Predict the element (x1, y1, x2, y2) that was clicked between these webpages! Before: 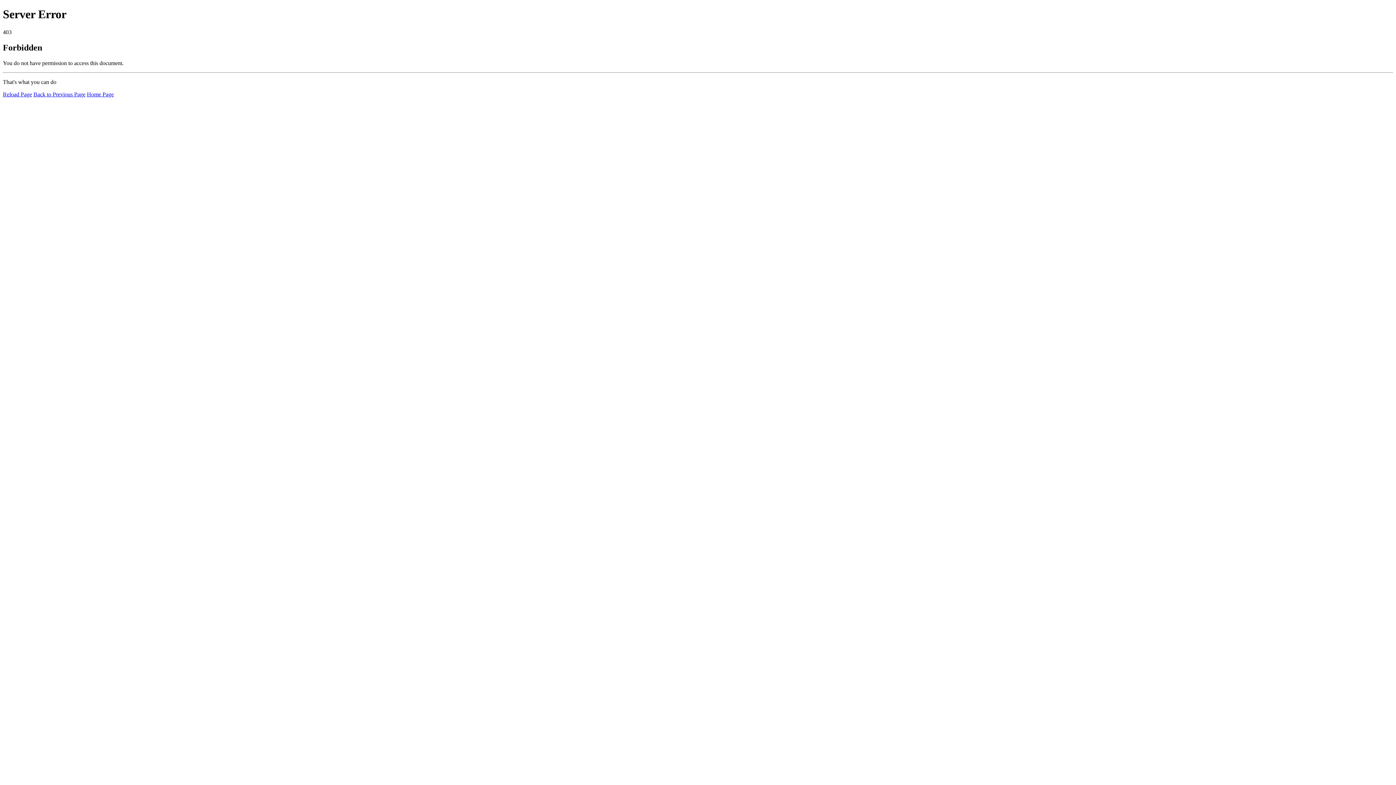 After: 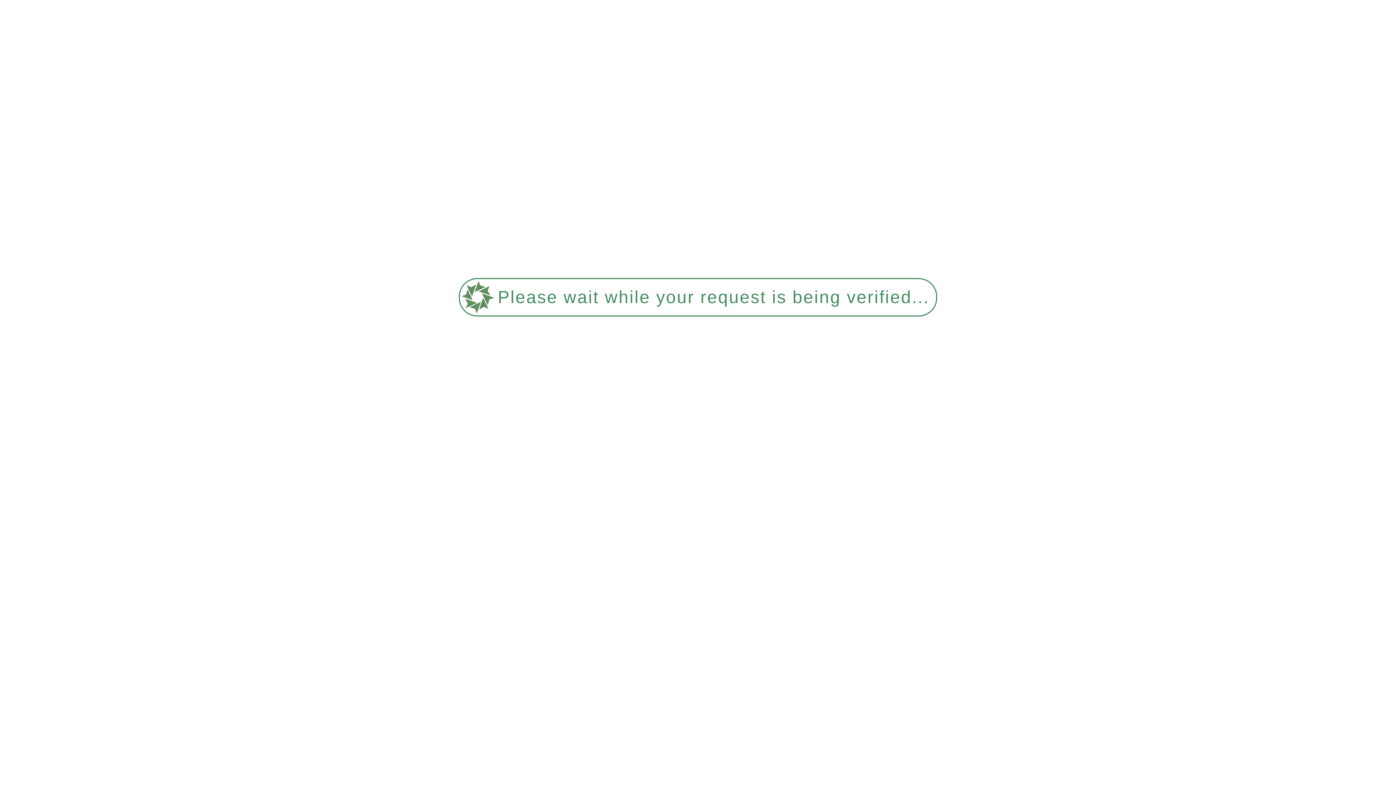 Action: label: Home Page bbox: (86, 91, 113, 97)